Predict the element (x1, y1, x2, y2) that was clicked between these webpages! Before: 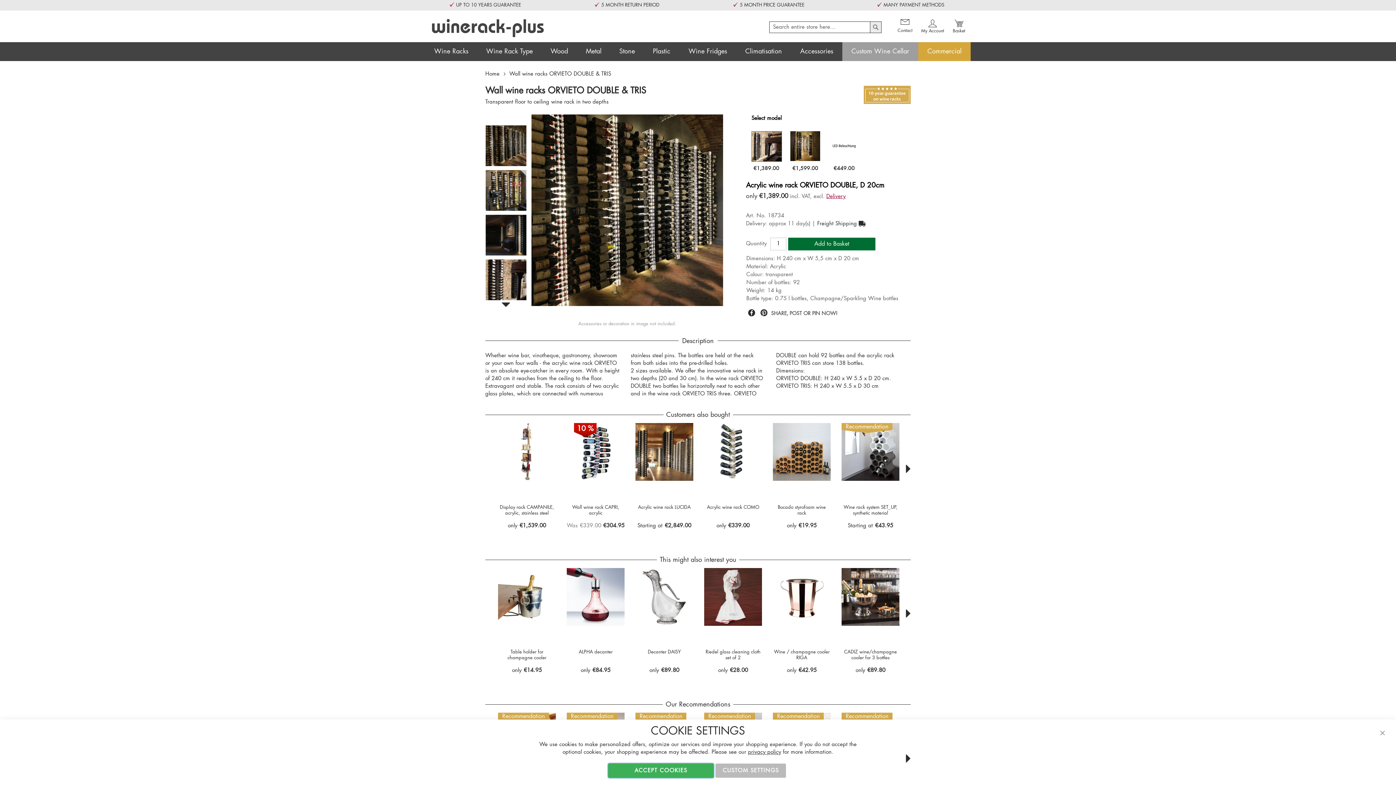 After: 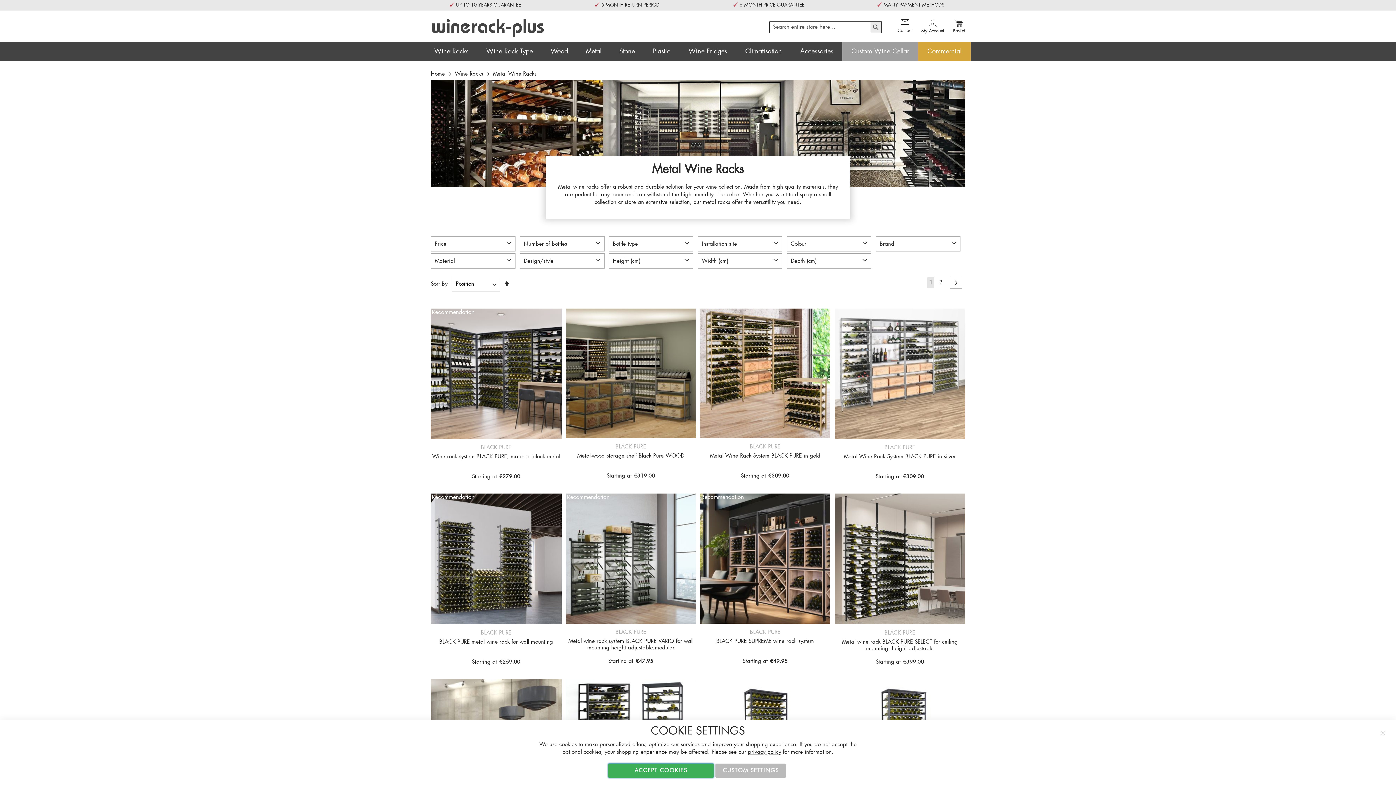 Action: label: Metal bbox: (586, 42, 601, 60)